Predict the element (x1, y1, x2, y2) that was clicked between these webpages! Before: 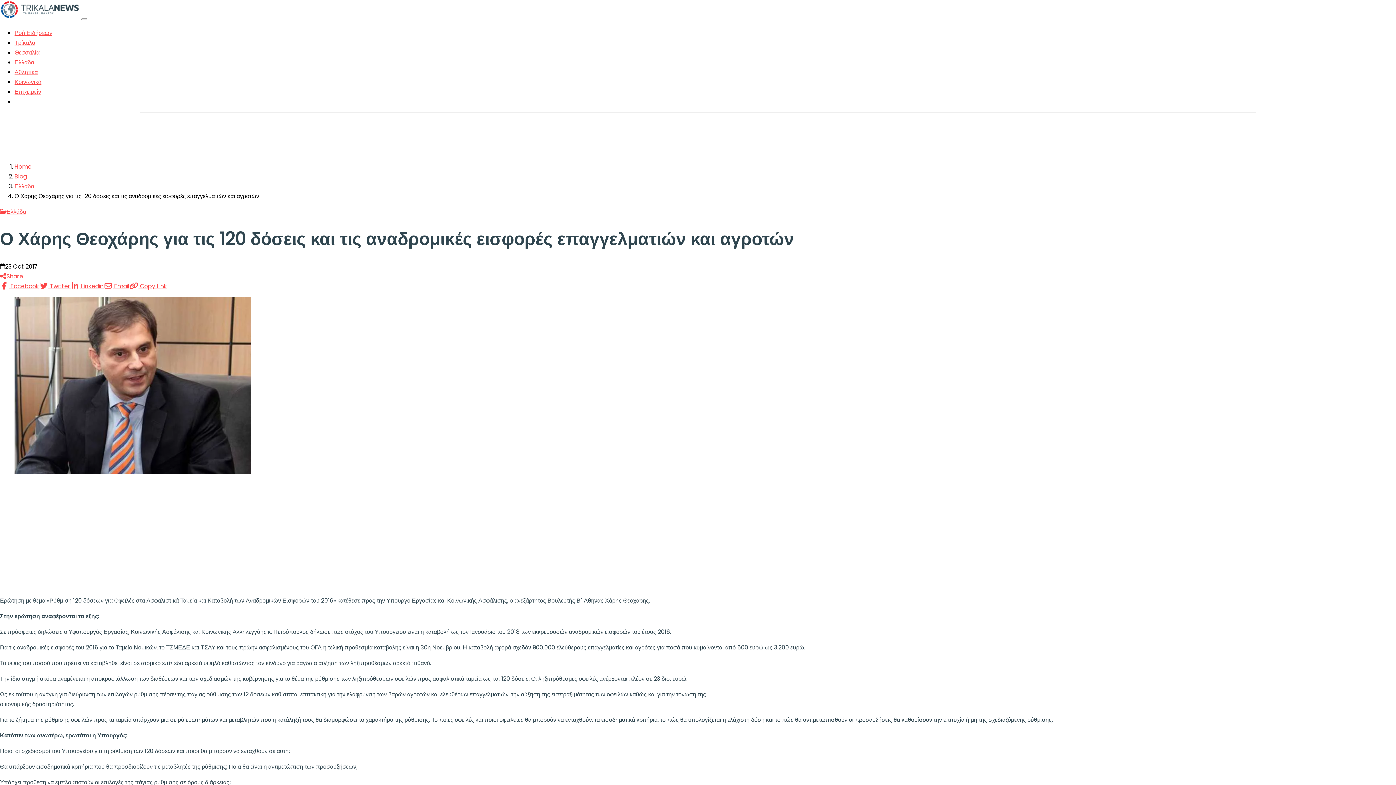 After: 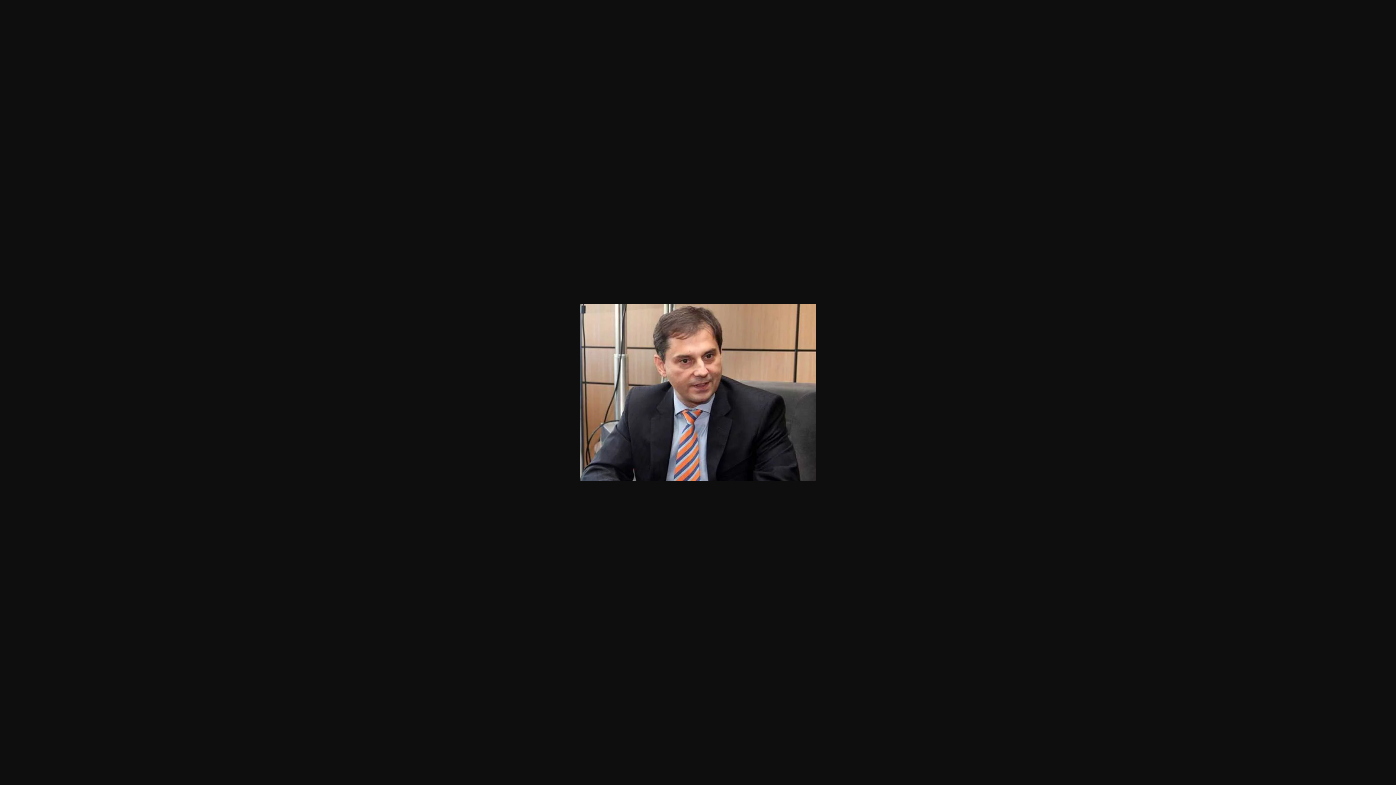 Action: bbox: (14, 468, 250, 476)